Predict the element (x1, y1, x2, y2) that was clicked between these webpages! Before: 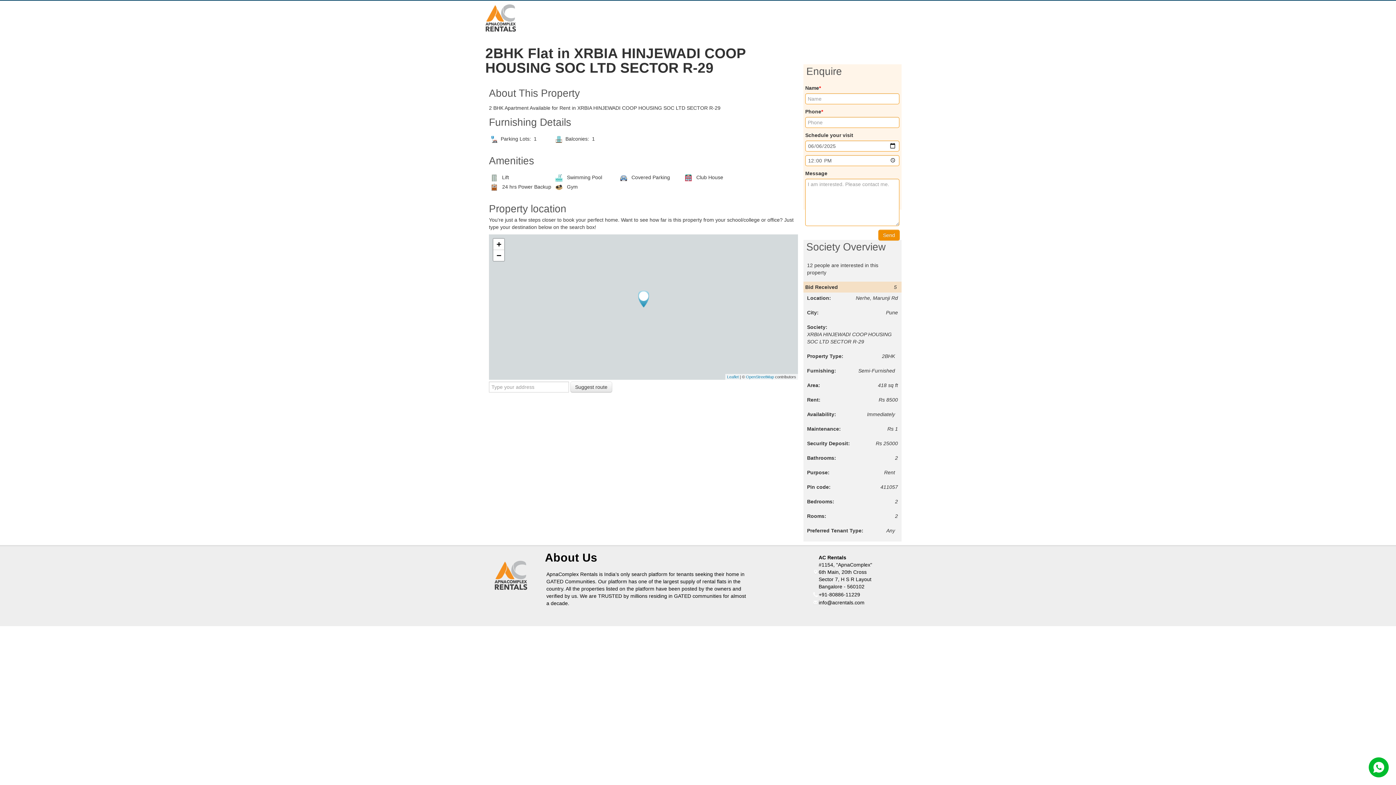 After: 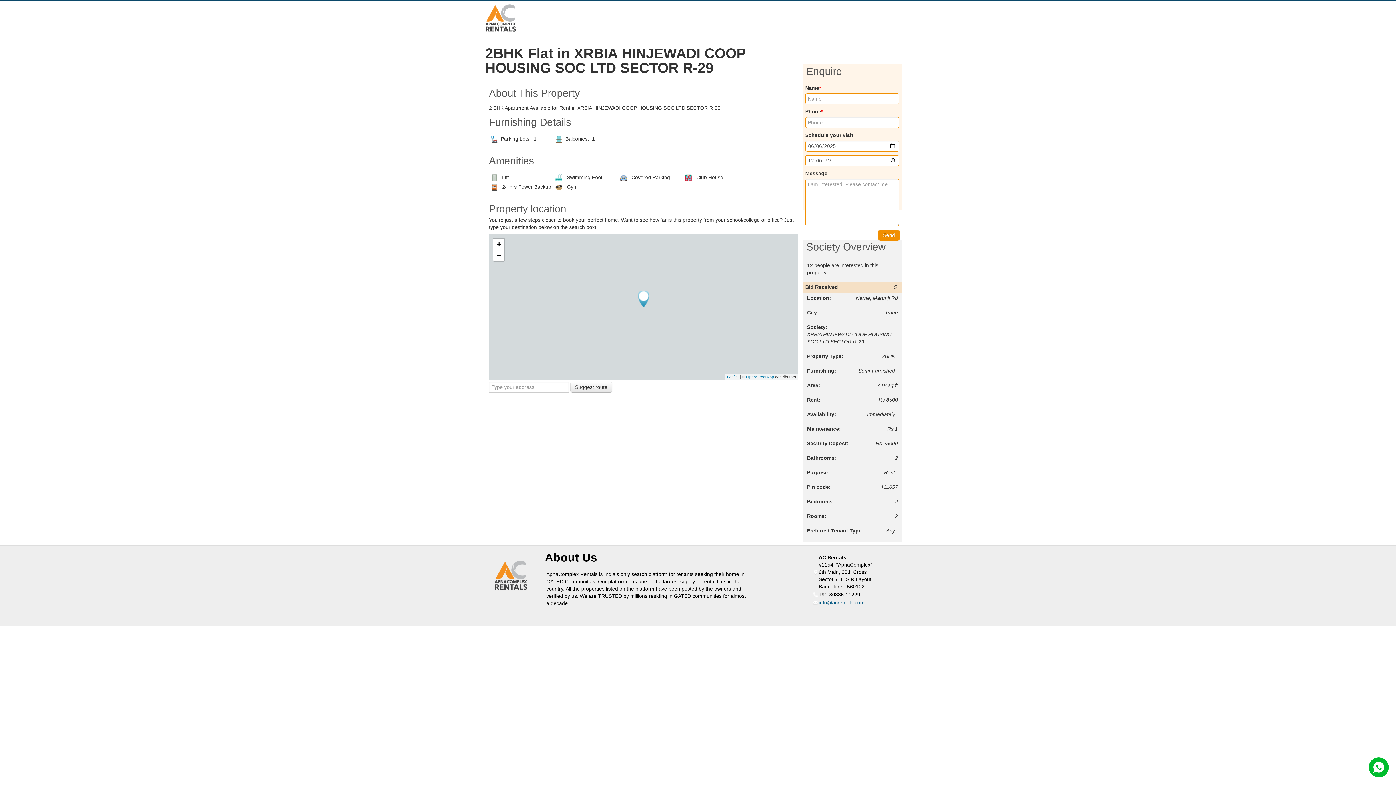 Action: bbox: (818, 600, 864, 605) label: info@acrentals.com